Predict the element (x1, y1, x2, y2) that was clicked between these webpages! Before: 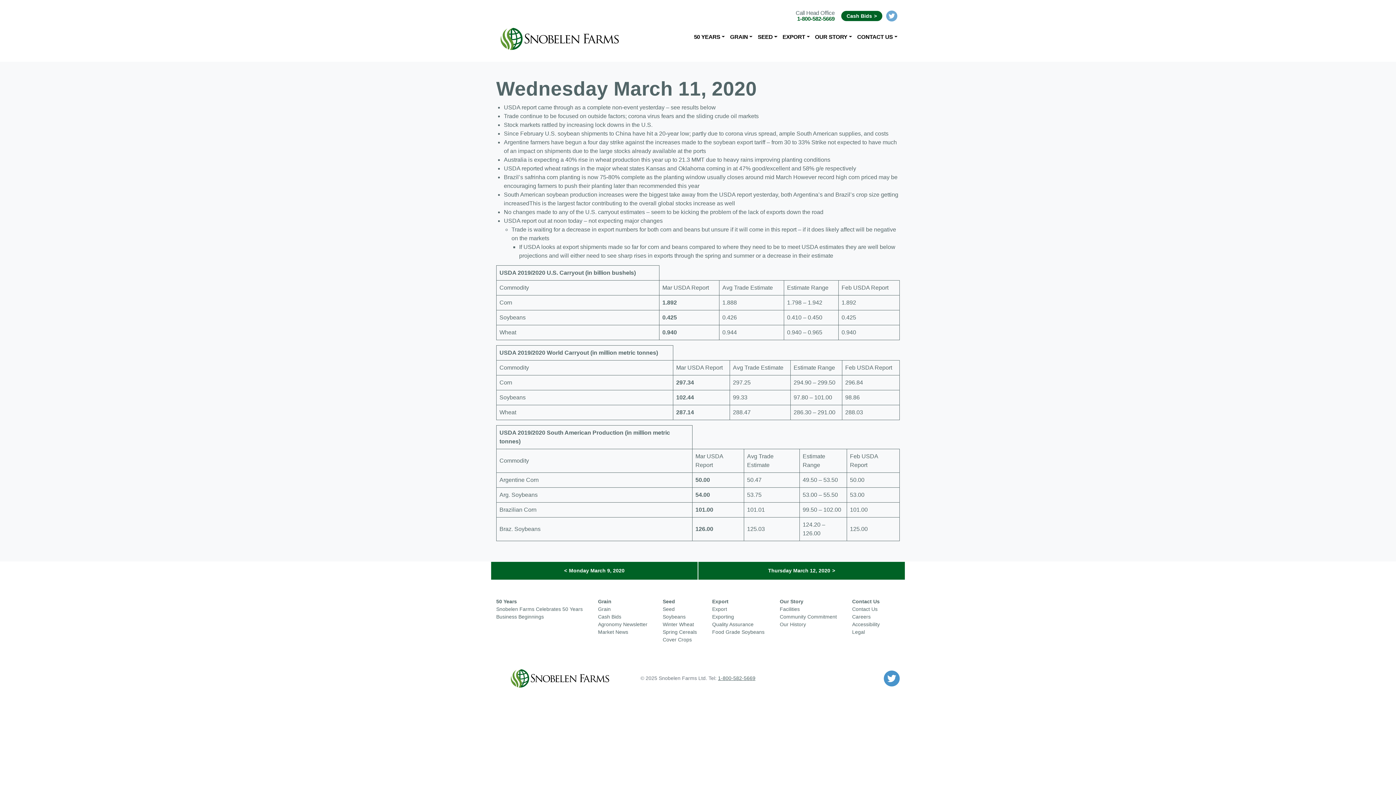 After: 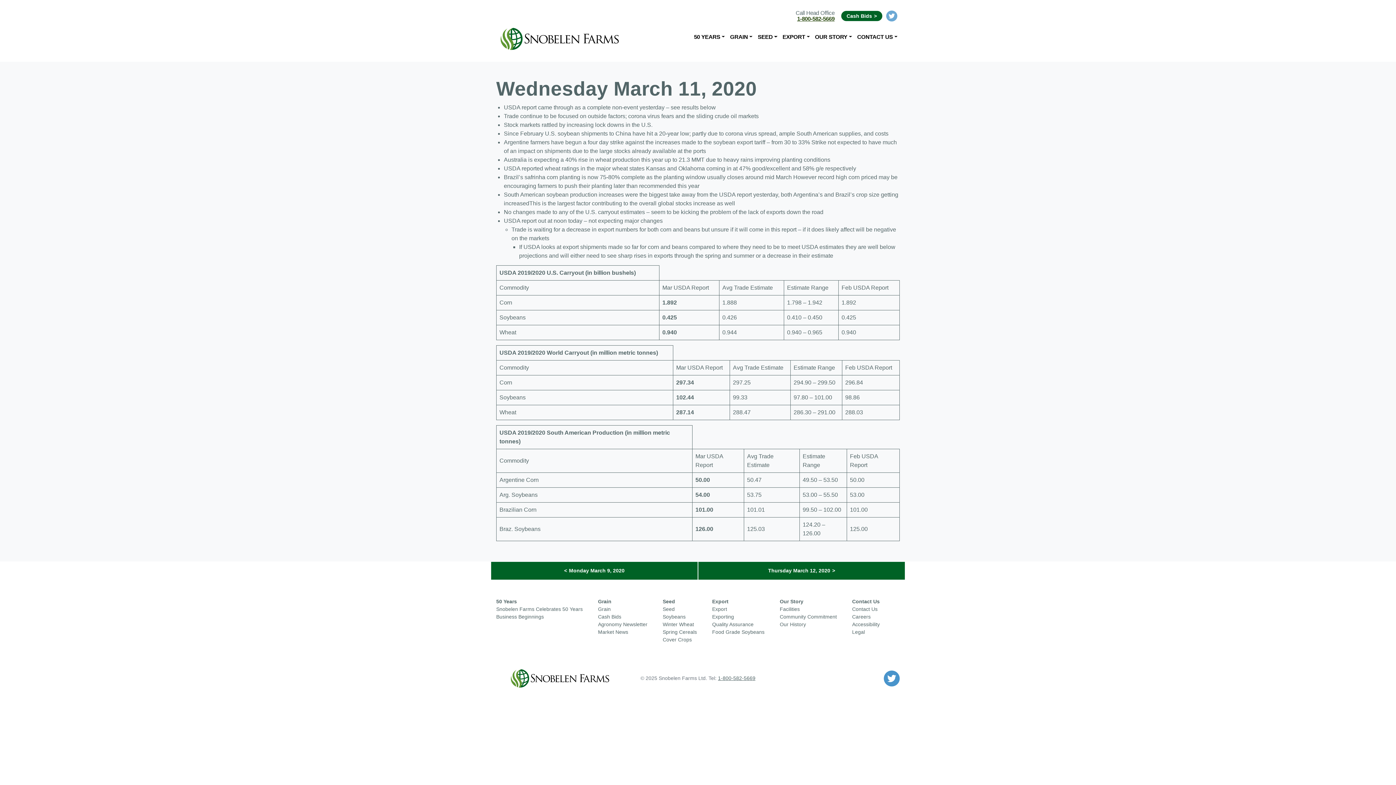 Action: label: 1-800-582-5669 bbox: (797, 15, 834, 21)